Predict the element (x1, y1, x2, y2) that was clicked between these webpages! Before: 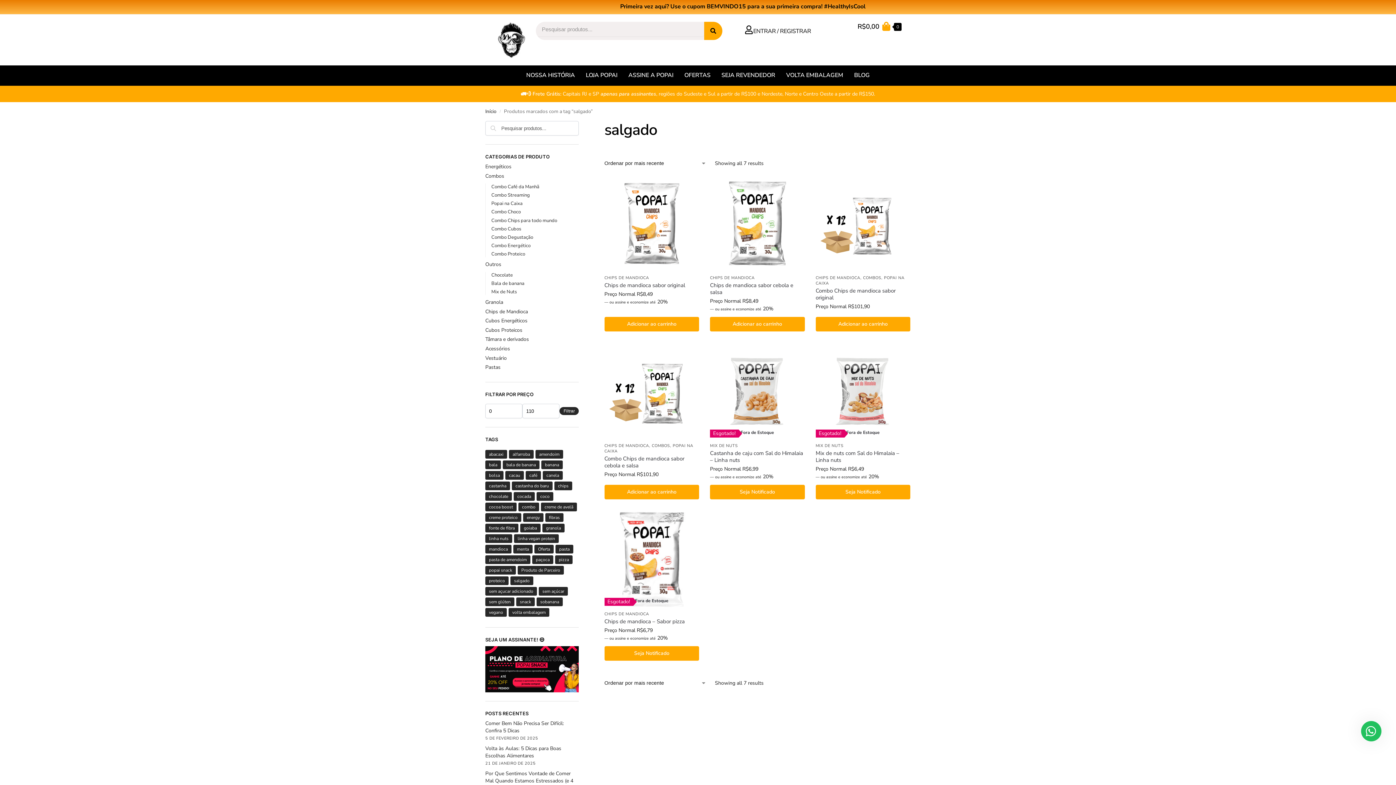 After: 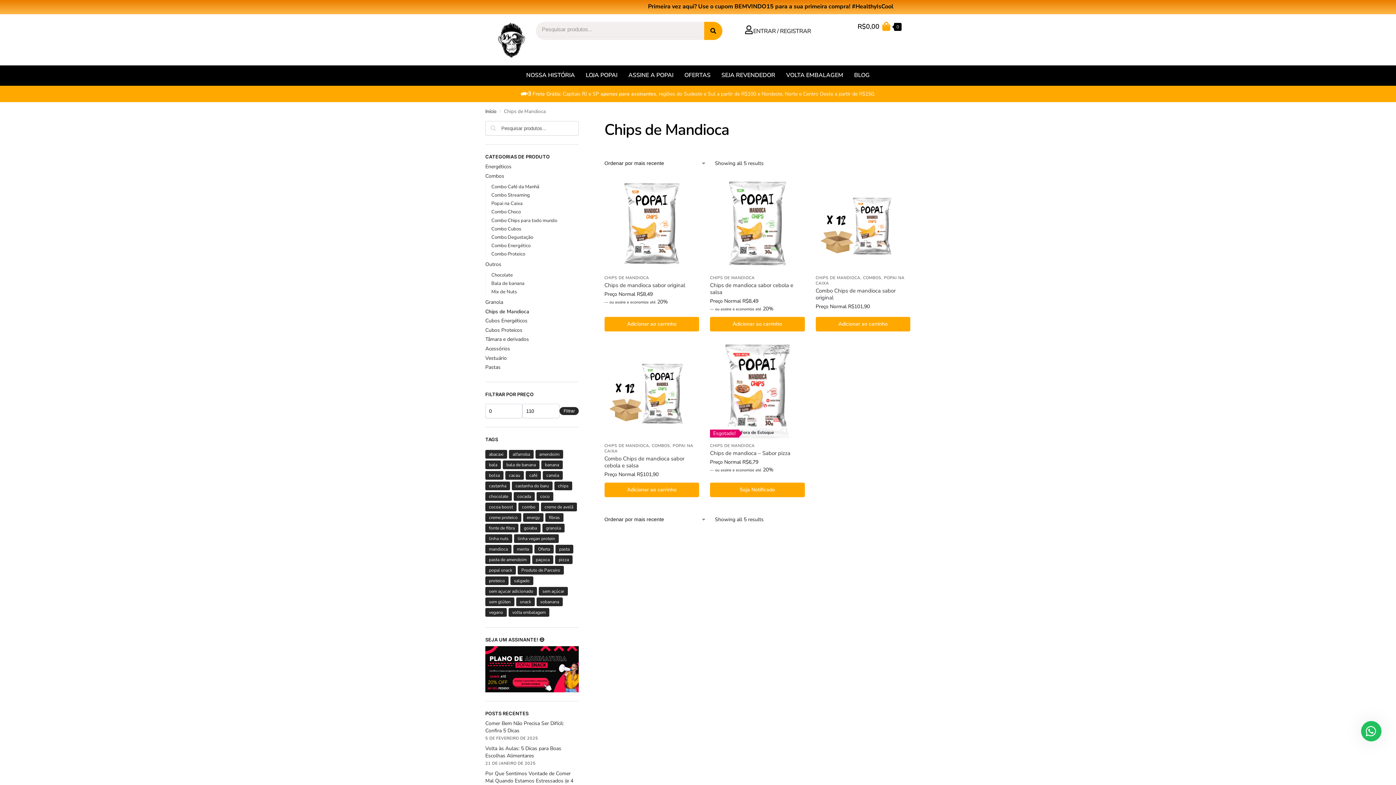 Action: label: CHIPS DE MANDIOCA bbox: (604, 611, 649, 616)